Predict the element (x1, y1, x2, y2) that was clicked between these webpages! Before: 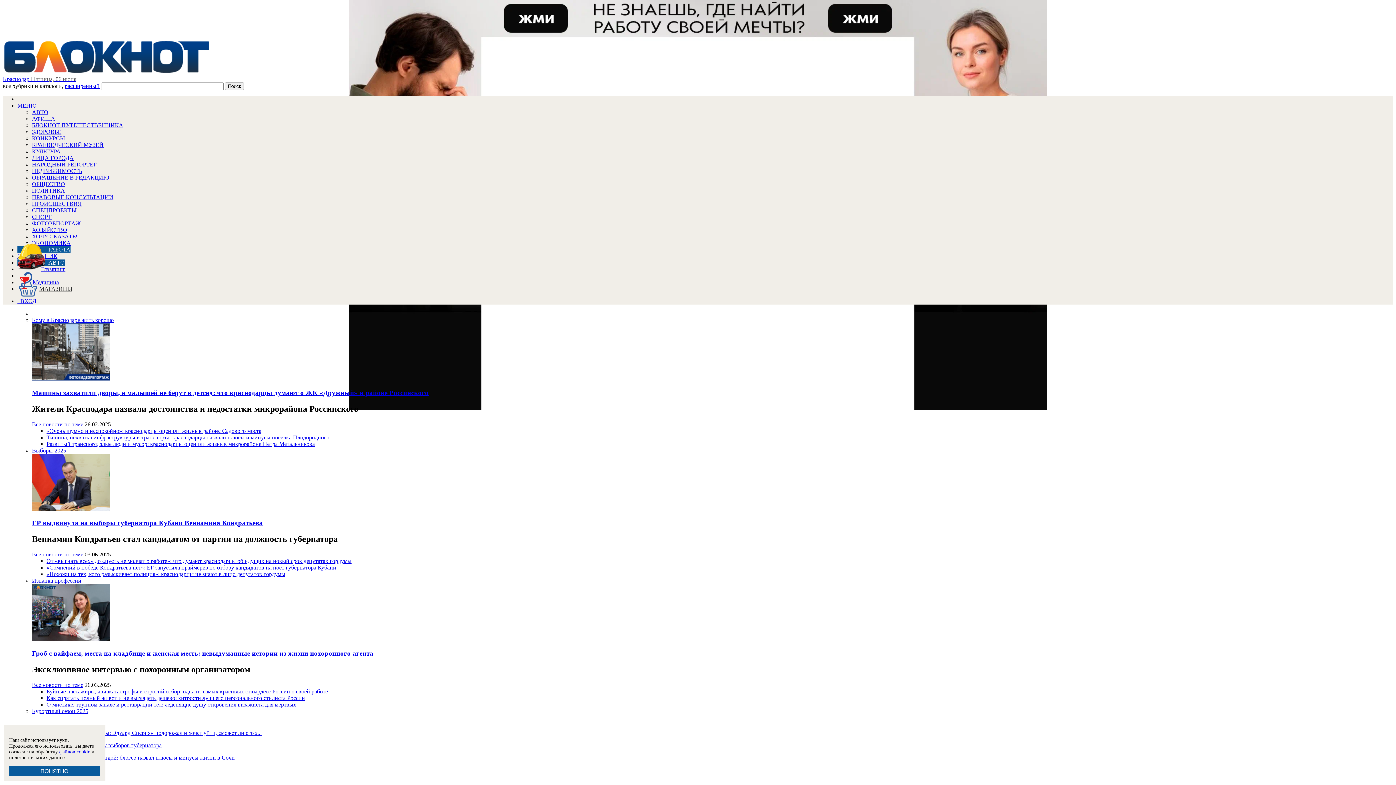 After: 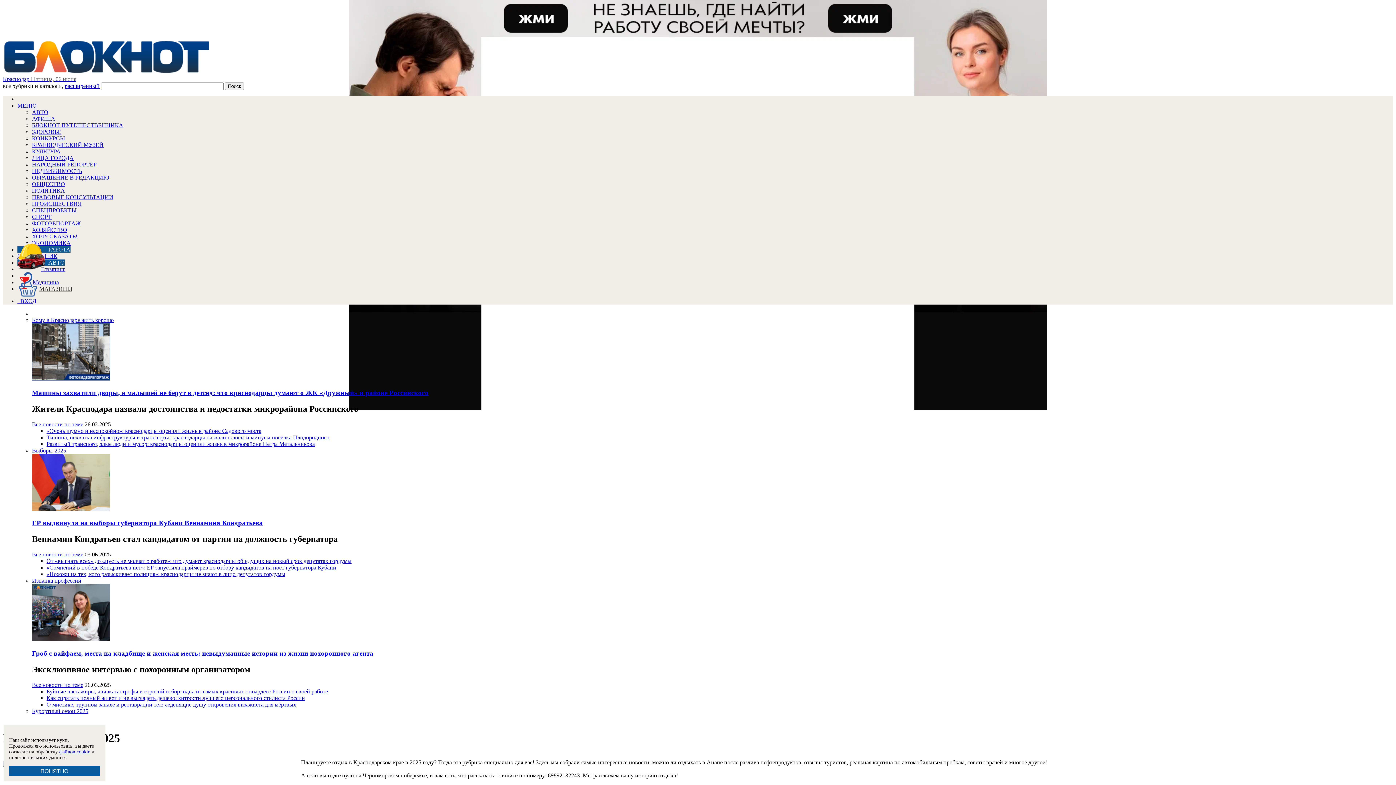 Action: label: Курортный сезон 2025 bbox: (32, 708, 88, 714)